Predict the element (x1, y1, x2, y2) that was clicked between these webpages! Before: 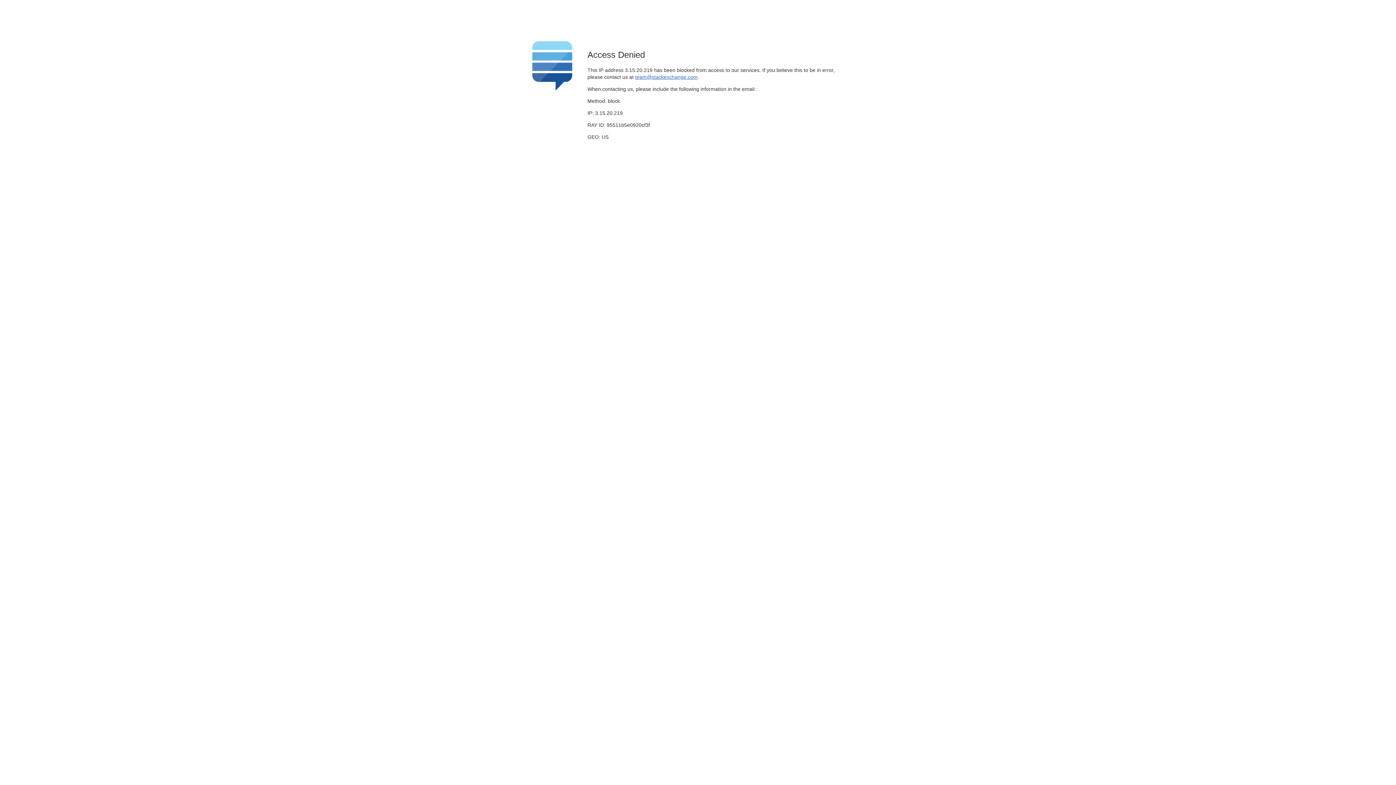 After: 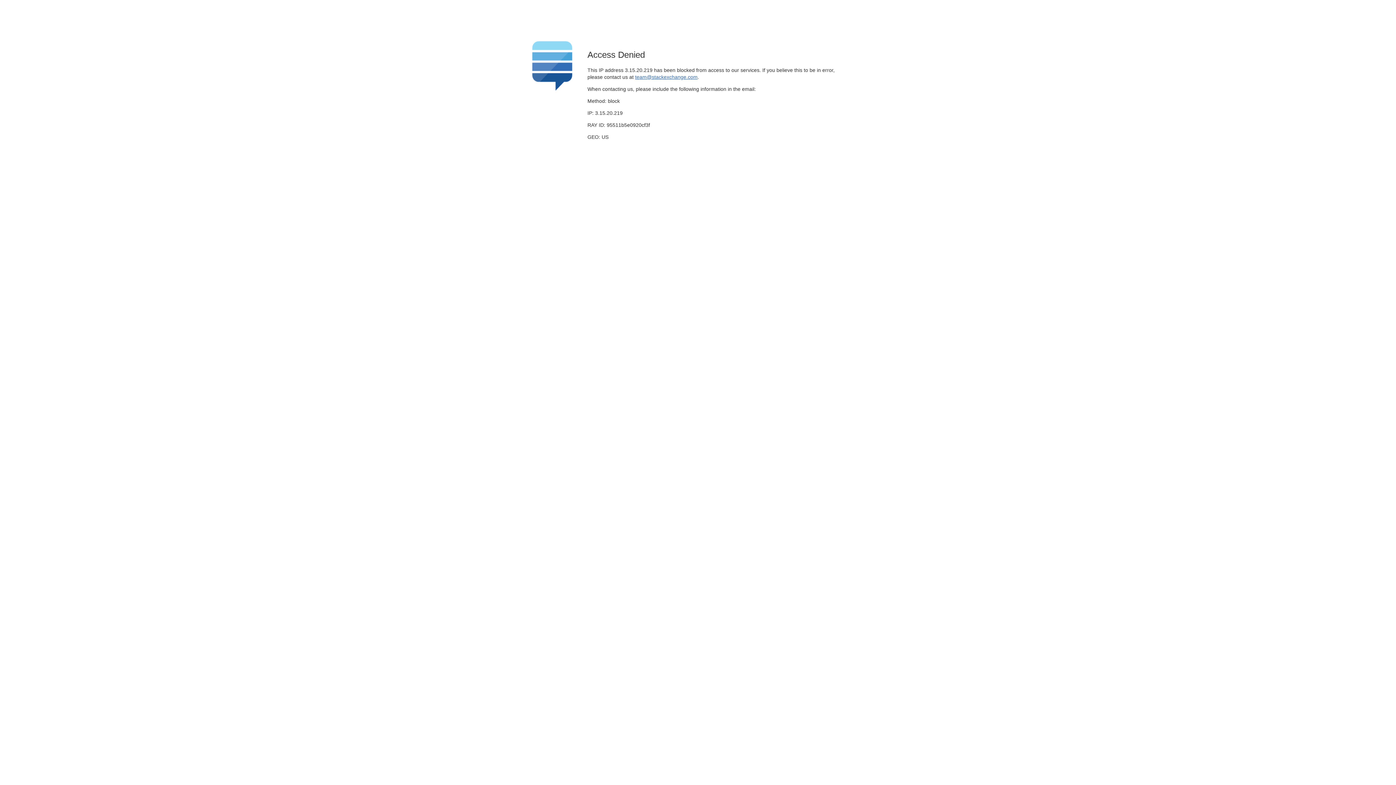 Action: label: team@stackexchange.com bbox: (635, 74, 697, 79)